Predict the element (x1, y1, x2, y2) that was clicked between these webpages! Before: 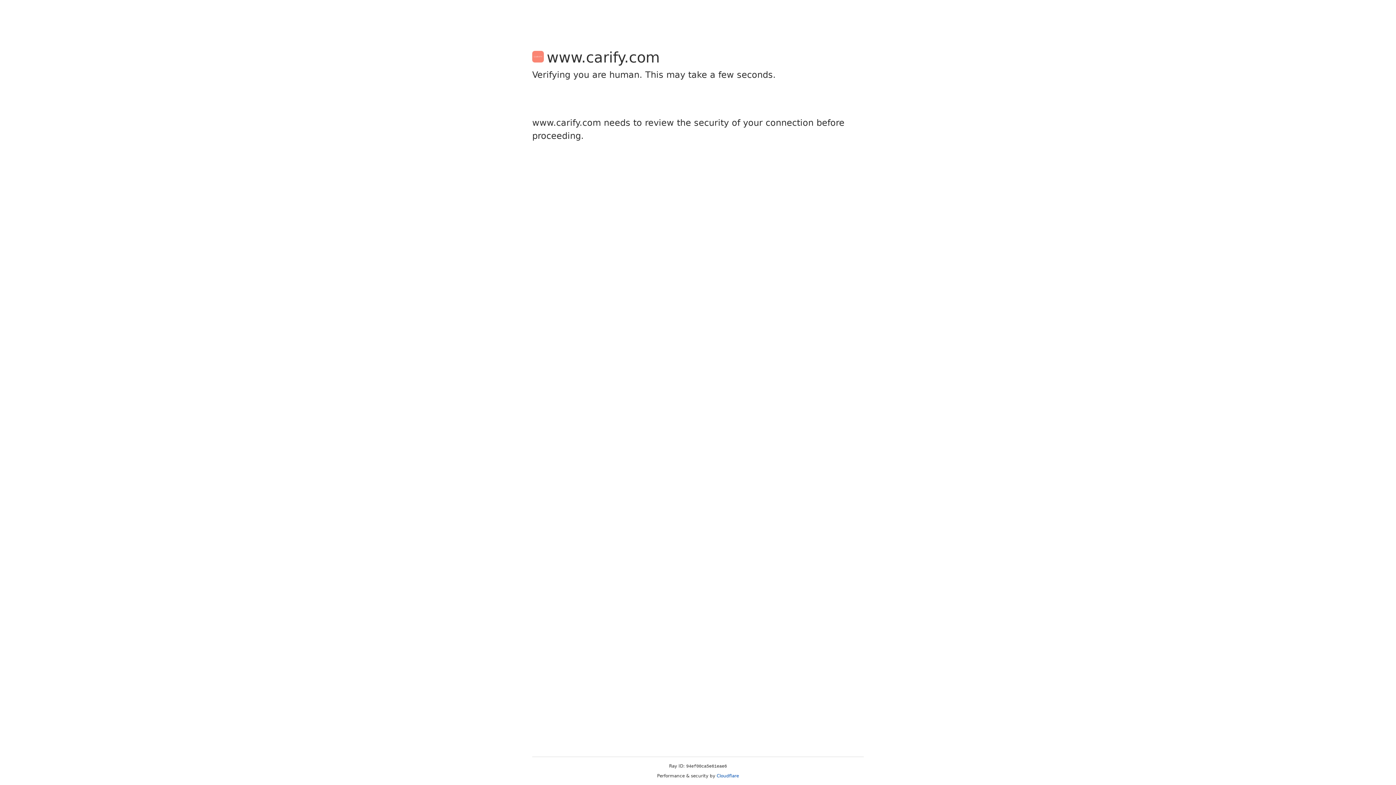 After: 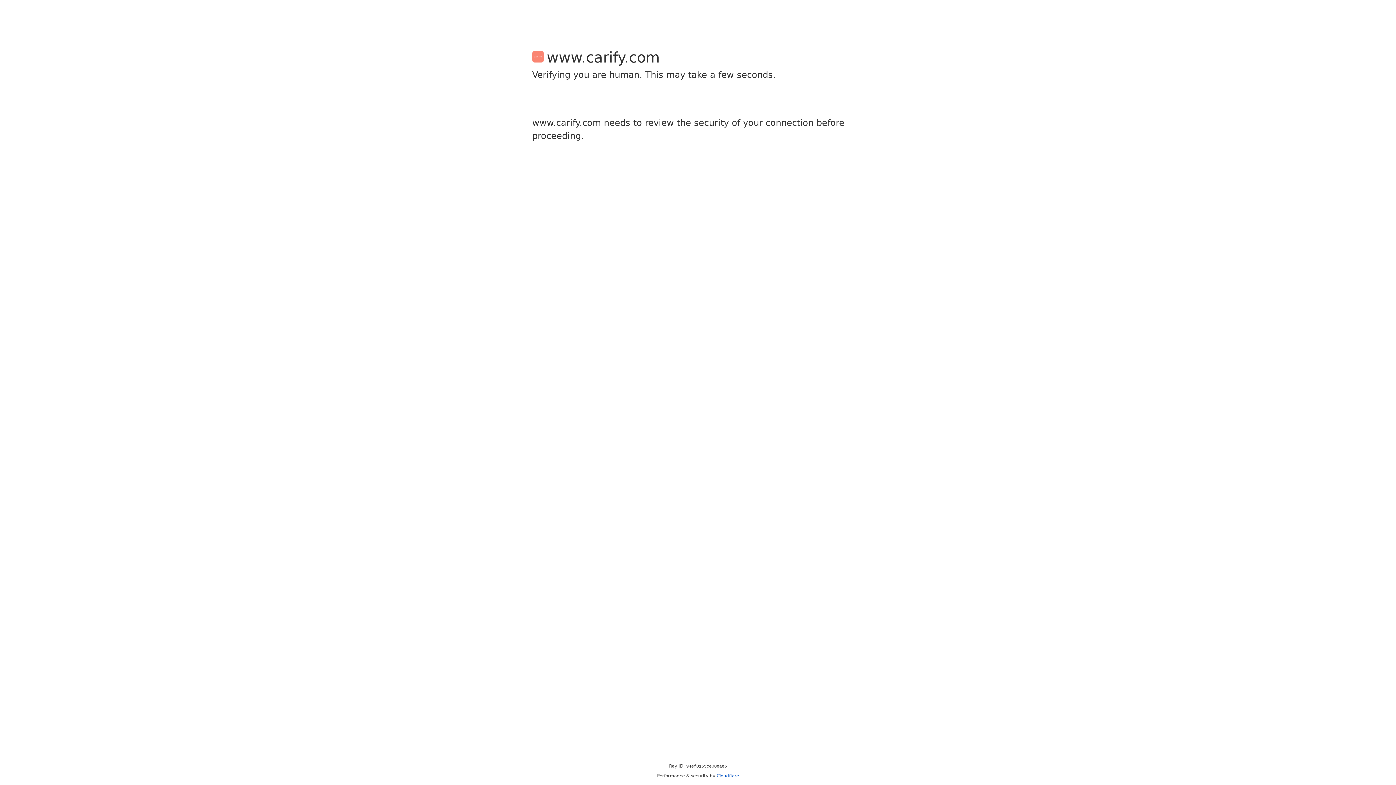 Action: label: Cloudflare bbox: (716, 773, 739, 778)